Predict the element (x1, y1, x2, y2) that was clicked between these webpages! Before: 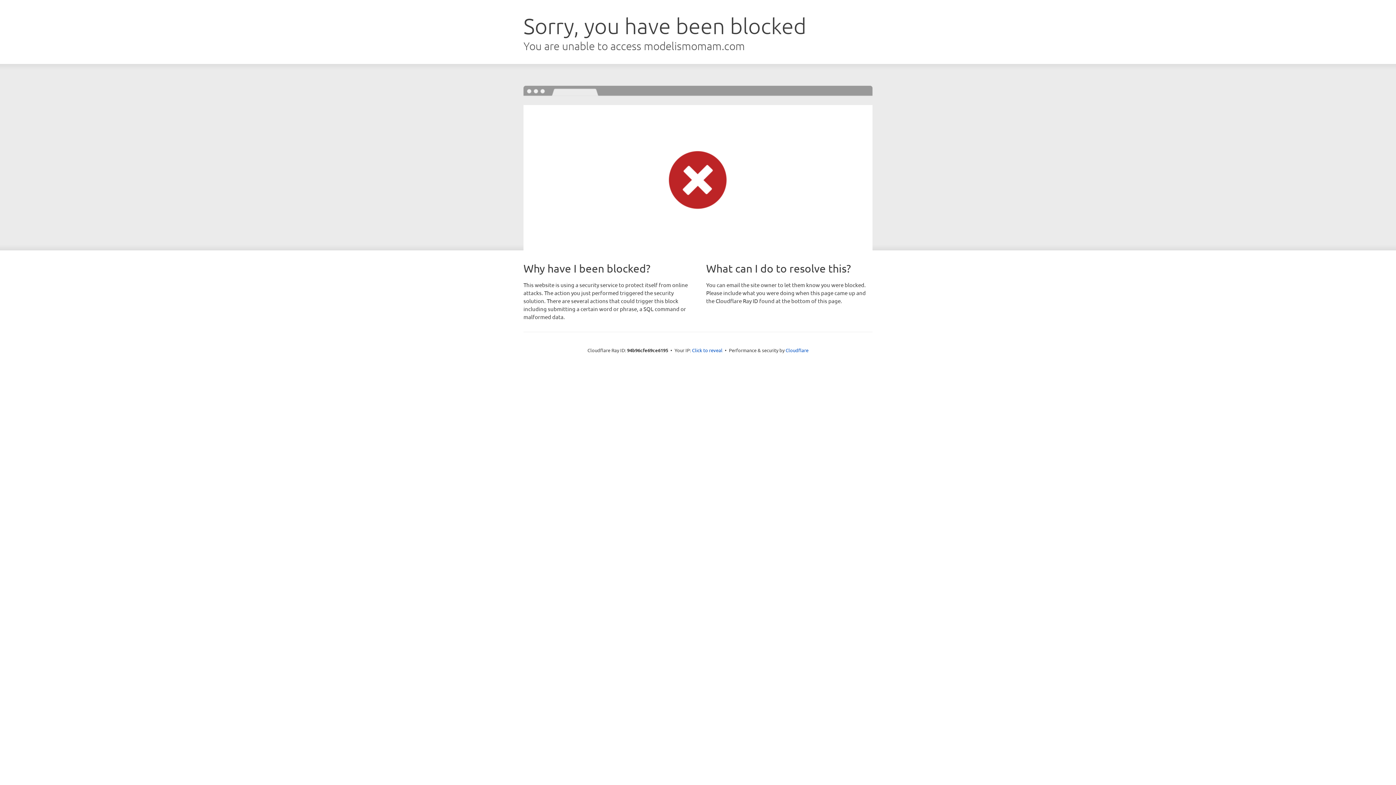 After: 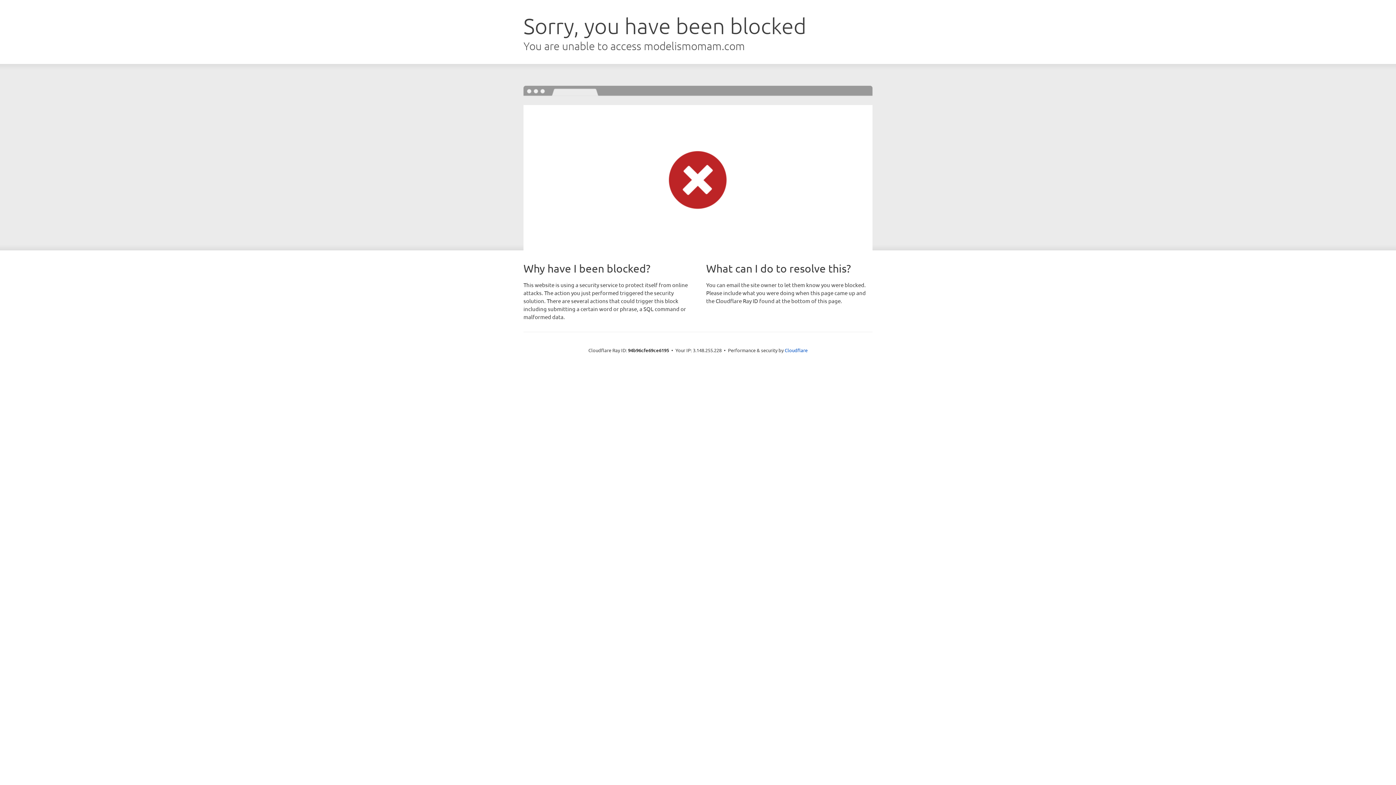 Action: label: Click to reveal bbox: (692, 346, 722, 353)